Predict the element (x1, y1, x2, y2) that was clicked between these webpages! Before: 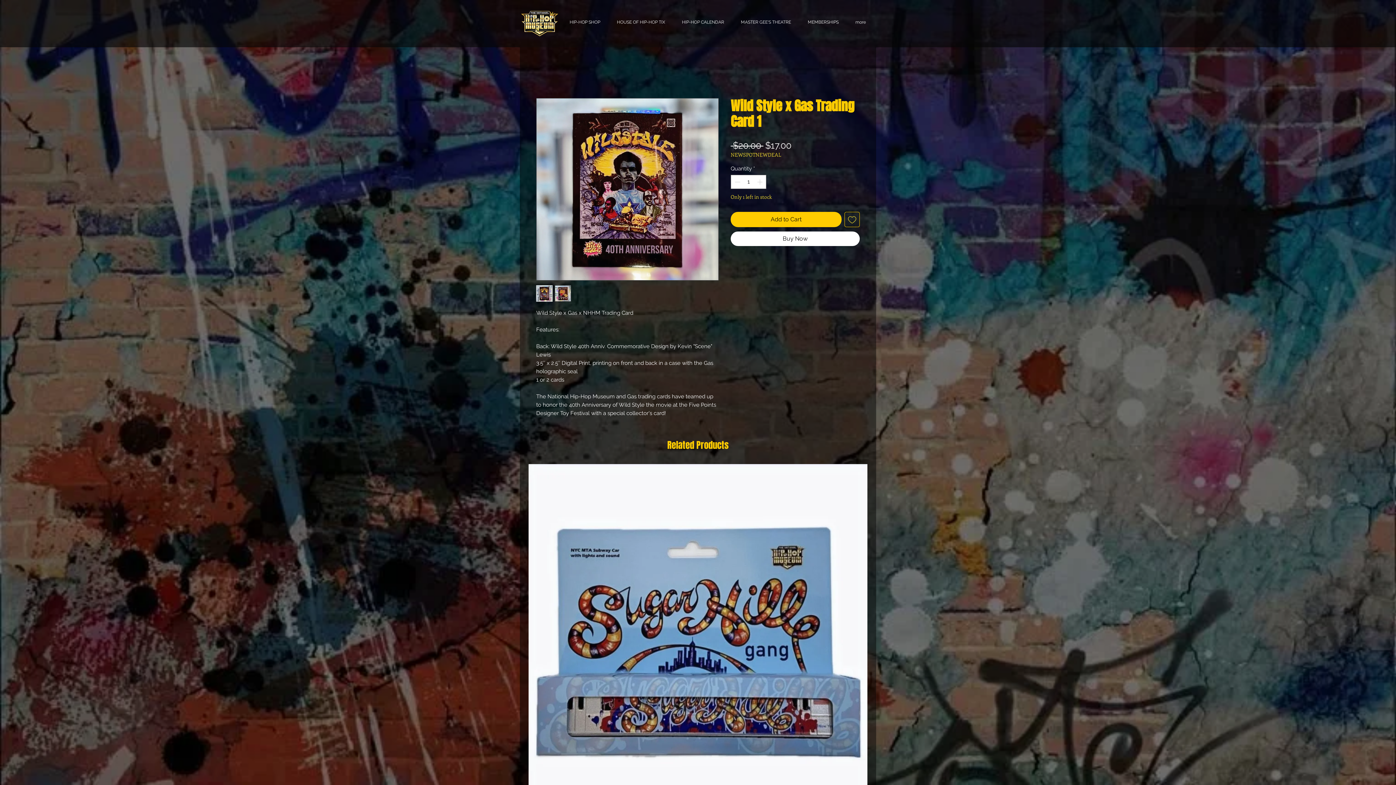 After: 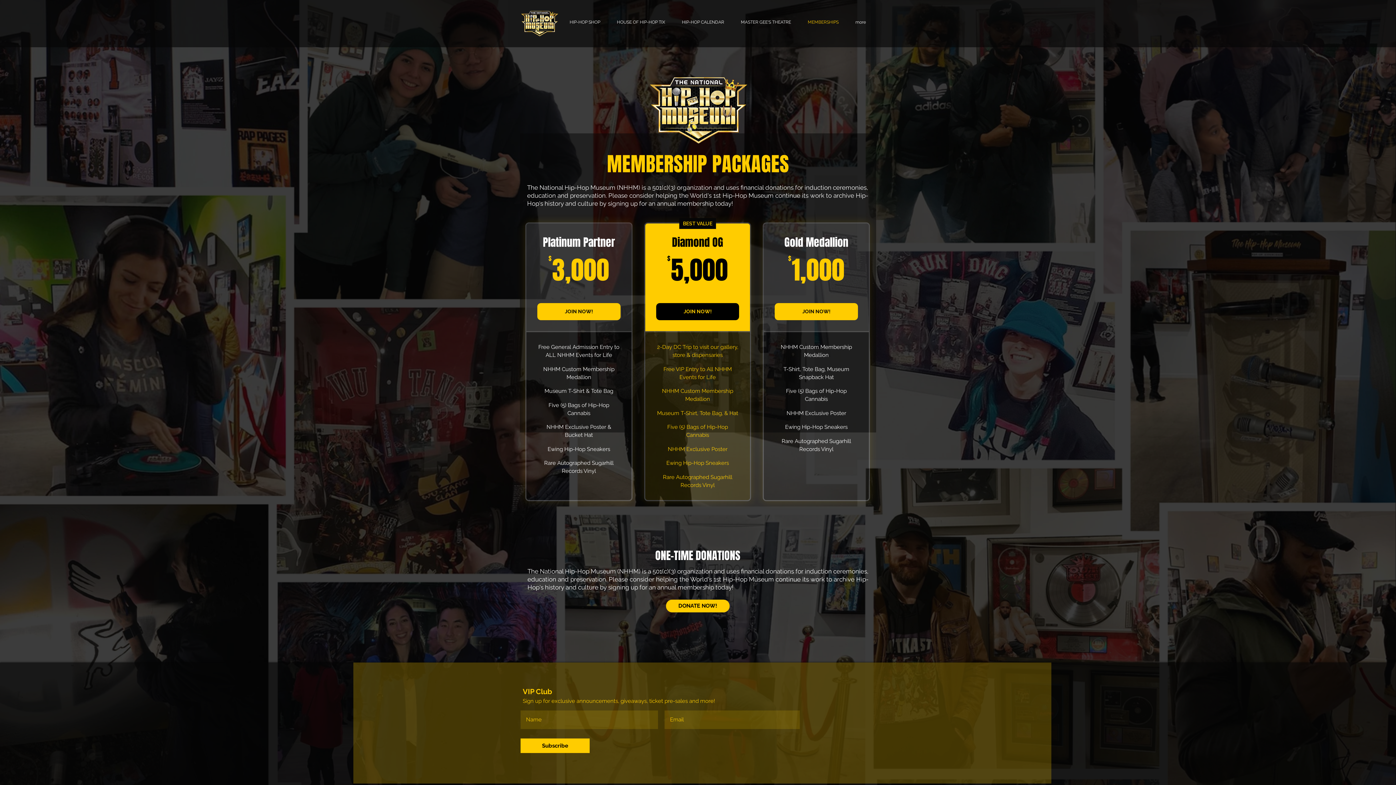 Action: label: MEMBERSHIPS bbox: (801, 15, 849, 29)